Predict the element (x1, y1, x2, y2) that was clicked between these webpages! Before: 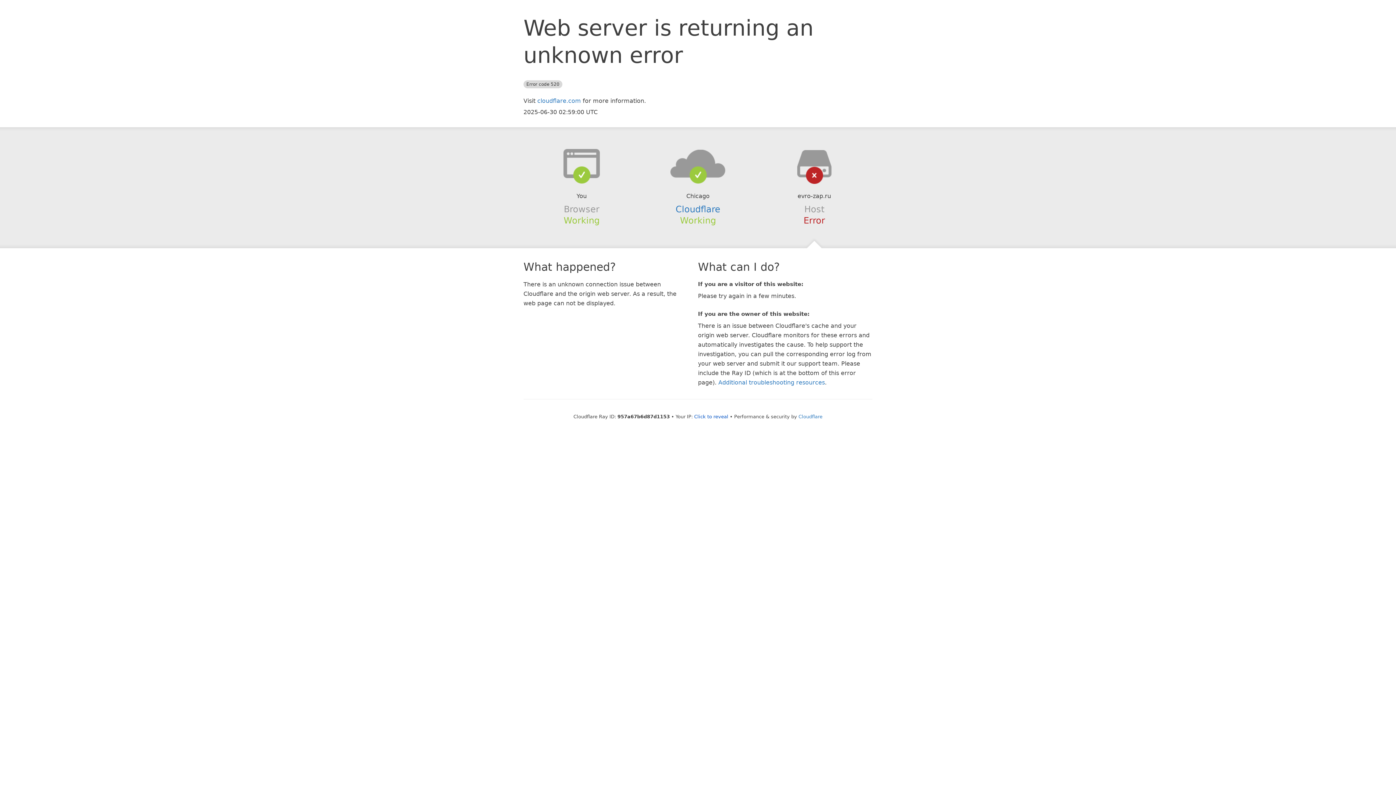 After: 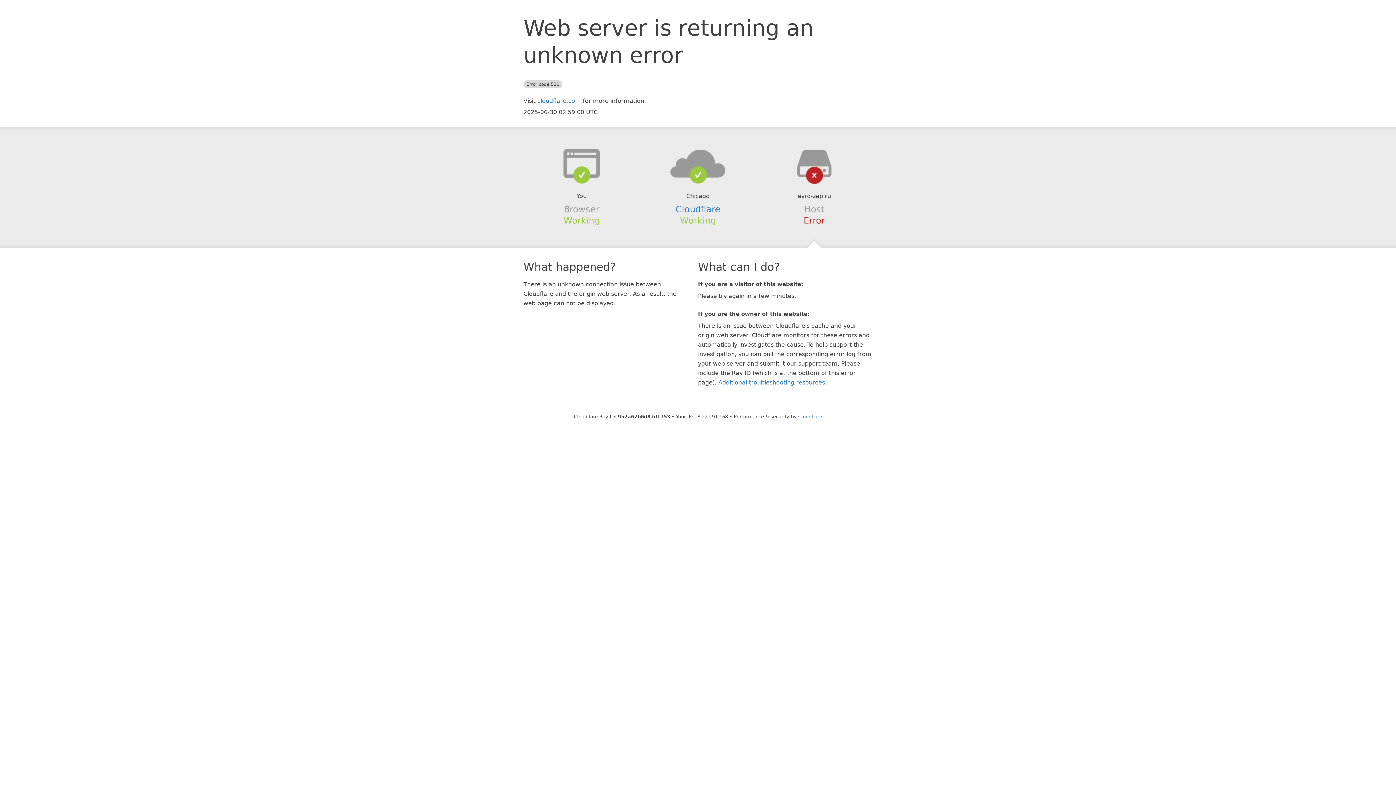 Action: bbox: (694, 414, 728, 419) label: Click to reveal